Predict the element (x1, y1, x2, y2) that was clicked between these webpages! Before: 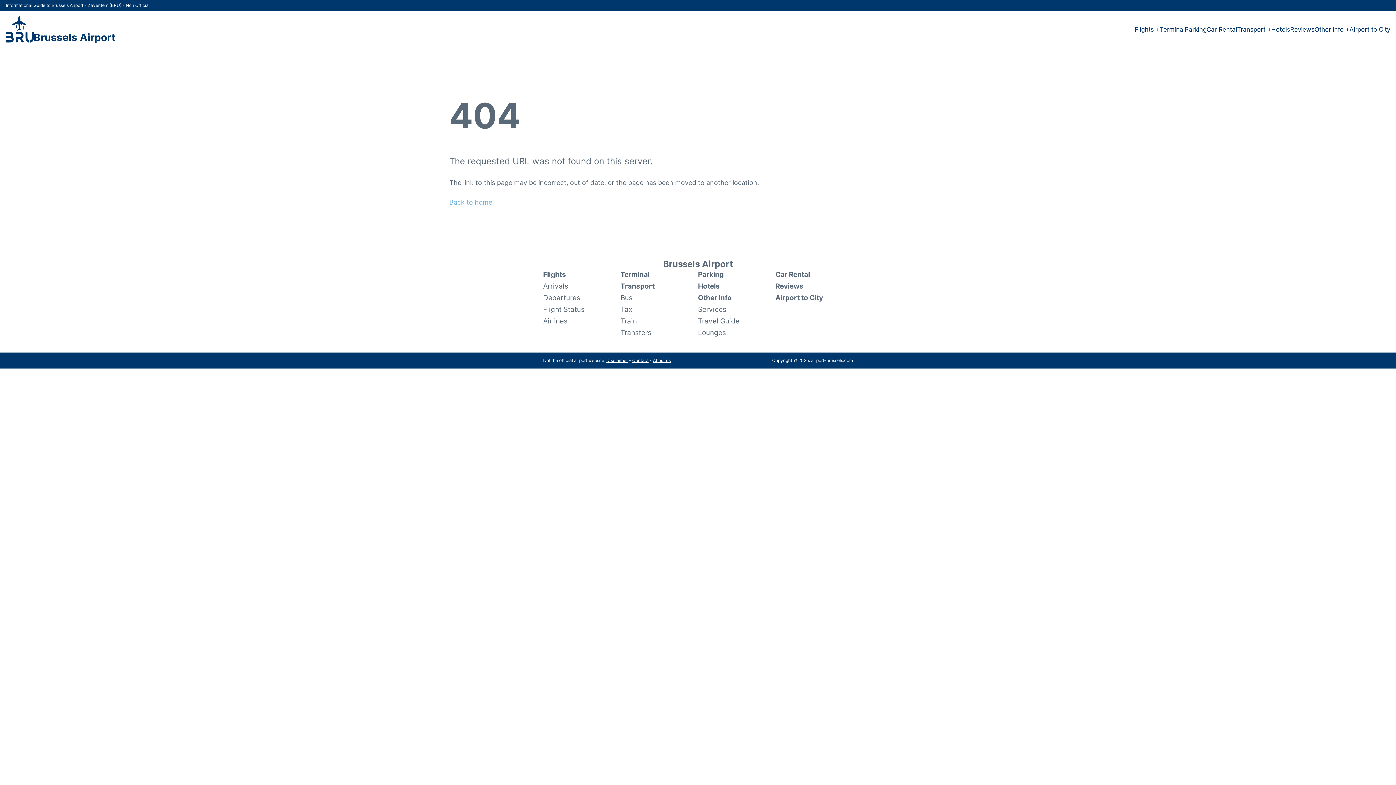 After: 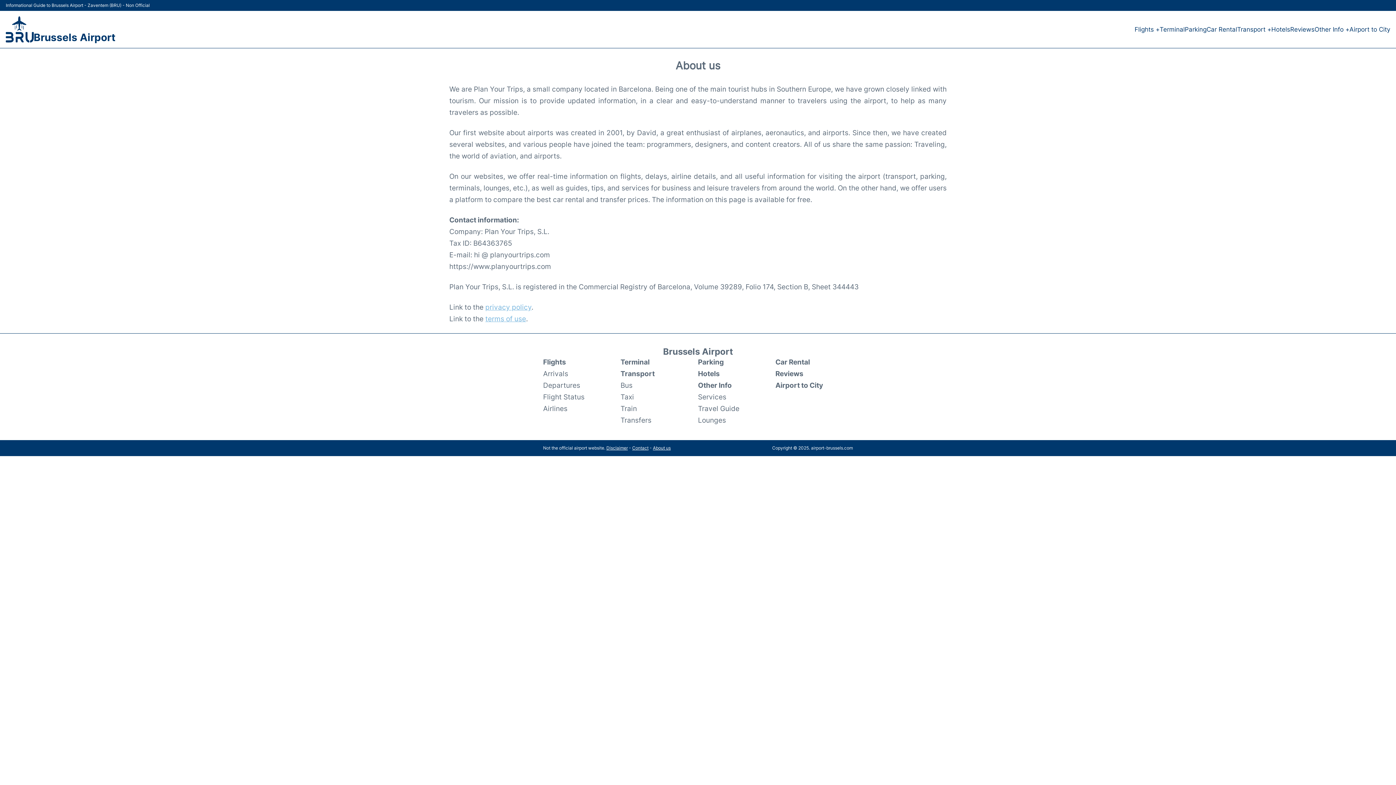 Action: label: About us bbox: (653, 357, 670, 363)